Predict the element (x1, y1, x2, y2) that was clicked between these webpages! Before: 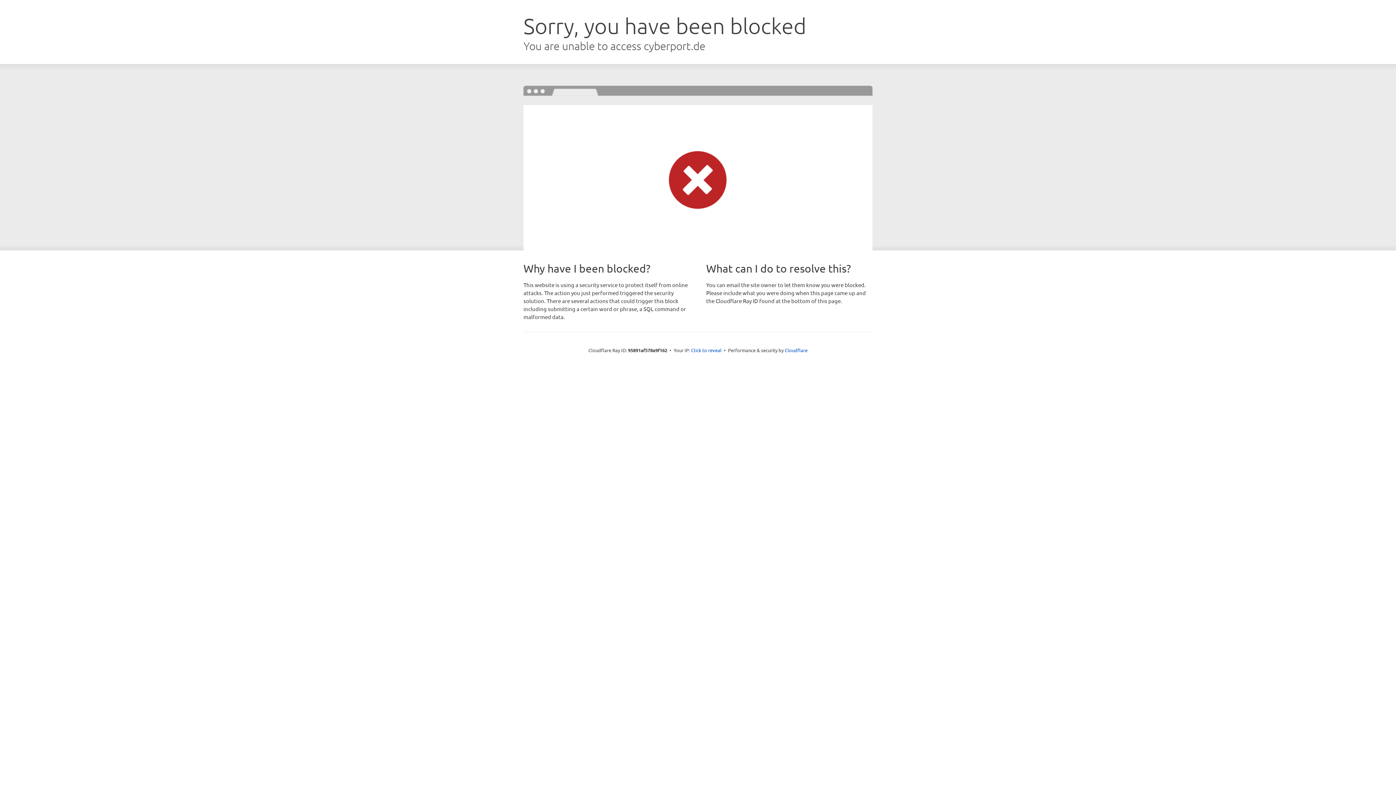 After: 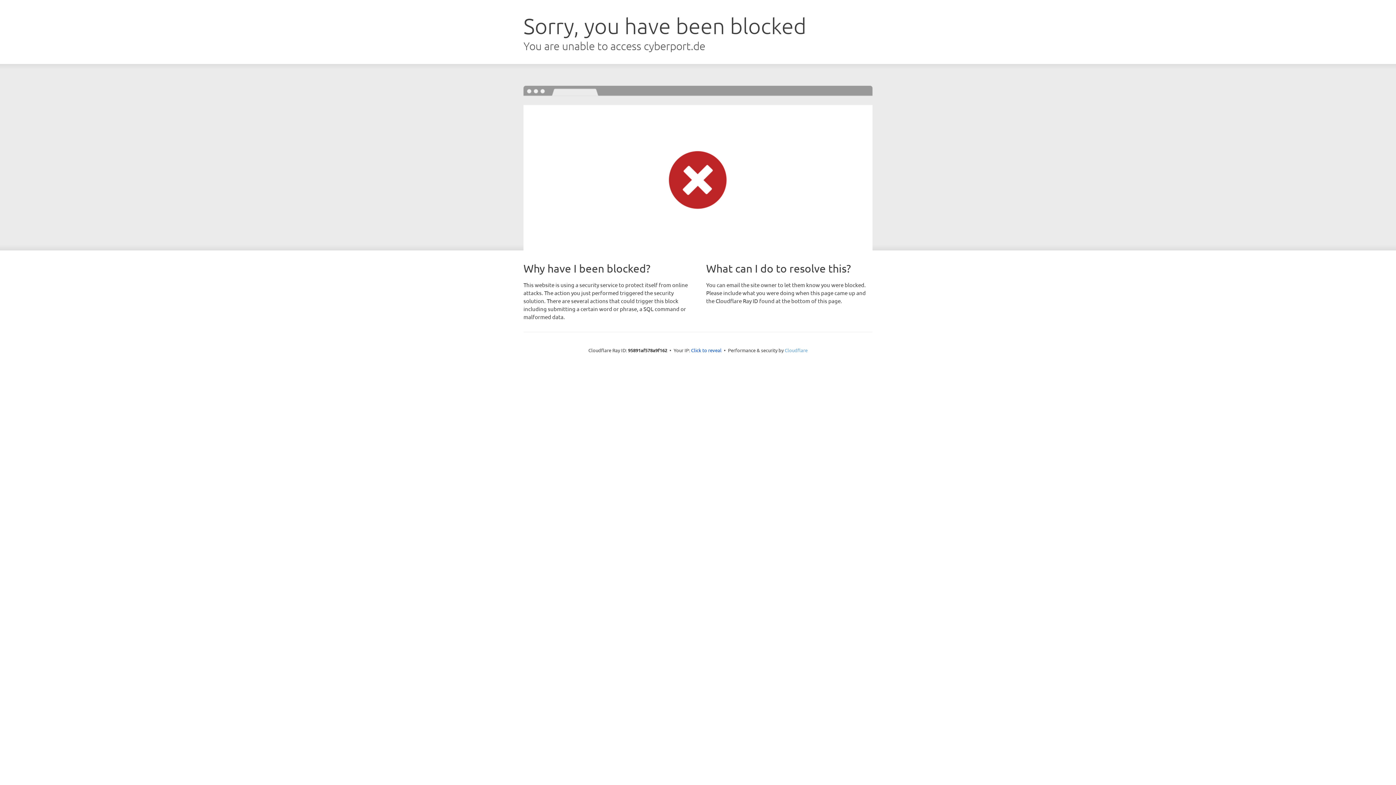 Action: label: Cloudflare bbox: (784, 347, 807, 353)